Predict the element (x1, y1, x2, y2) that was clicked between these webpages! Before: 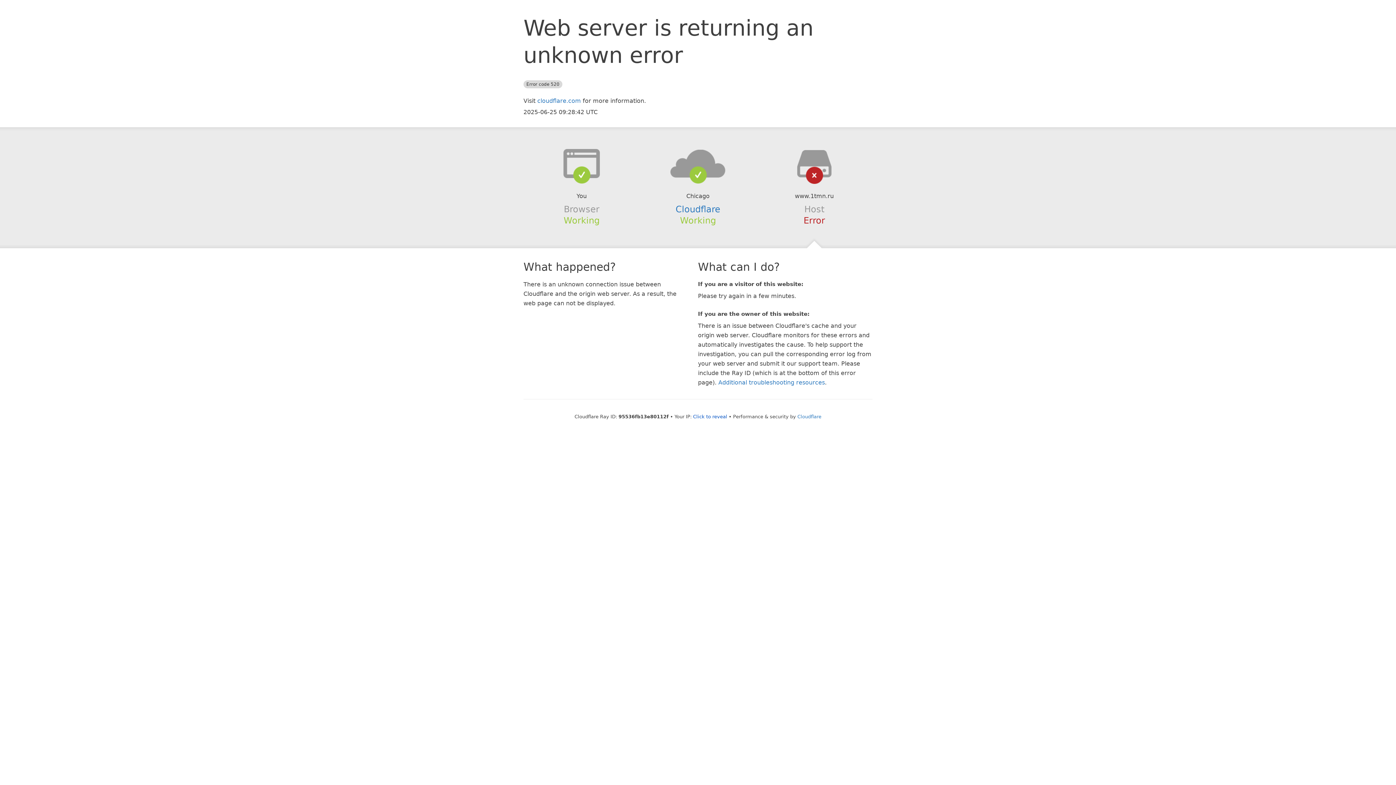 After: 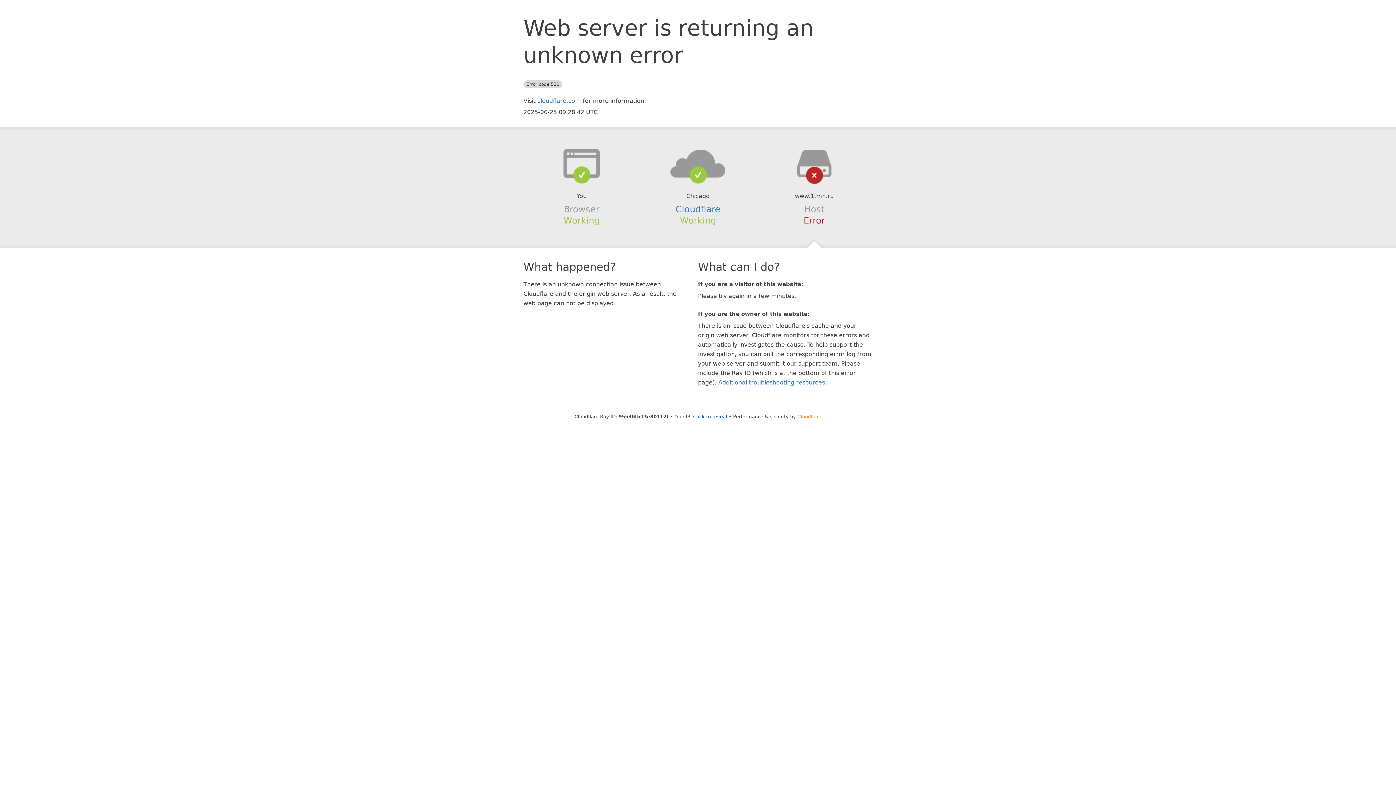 Action: bbox: (797, 414, 821, 419) label: Cloudflare